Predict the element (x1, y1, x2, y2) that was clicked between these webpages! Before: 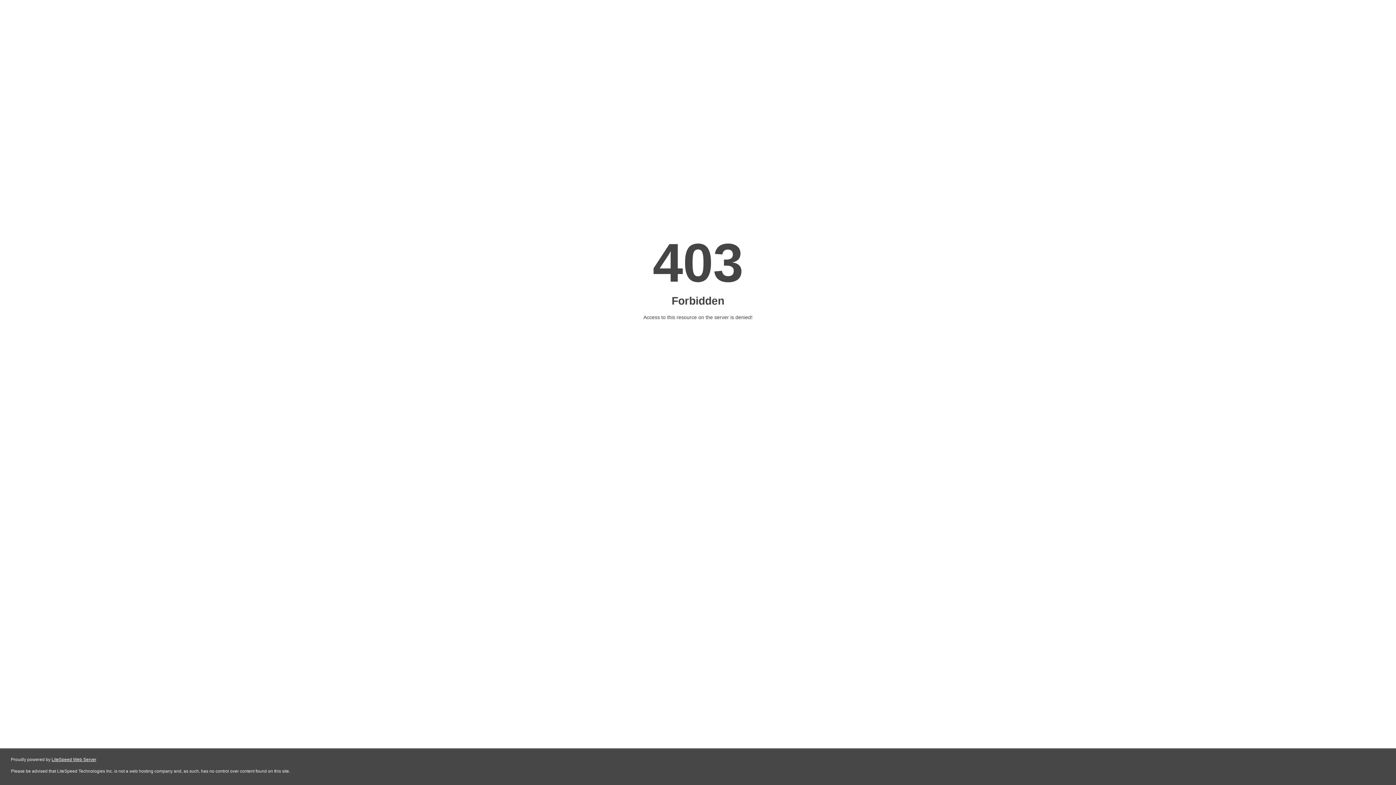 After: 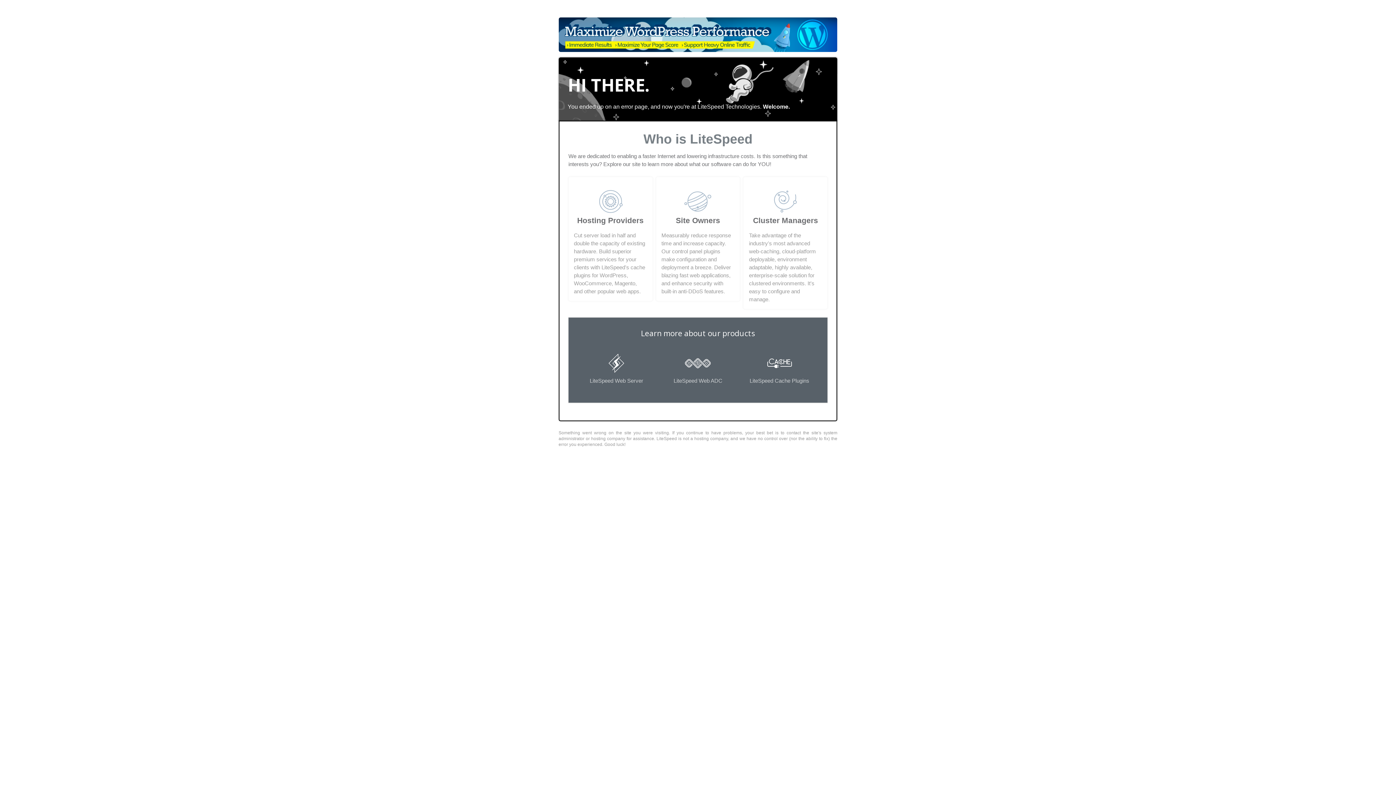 Action: bbox: (51, 757, 96, 762) label: LiteSpeed Web Server